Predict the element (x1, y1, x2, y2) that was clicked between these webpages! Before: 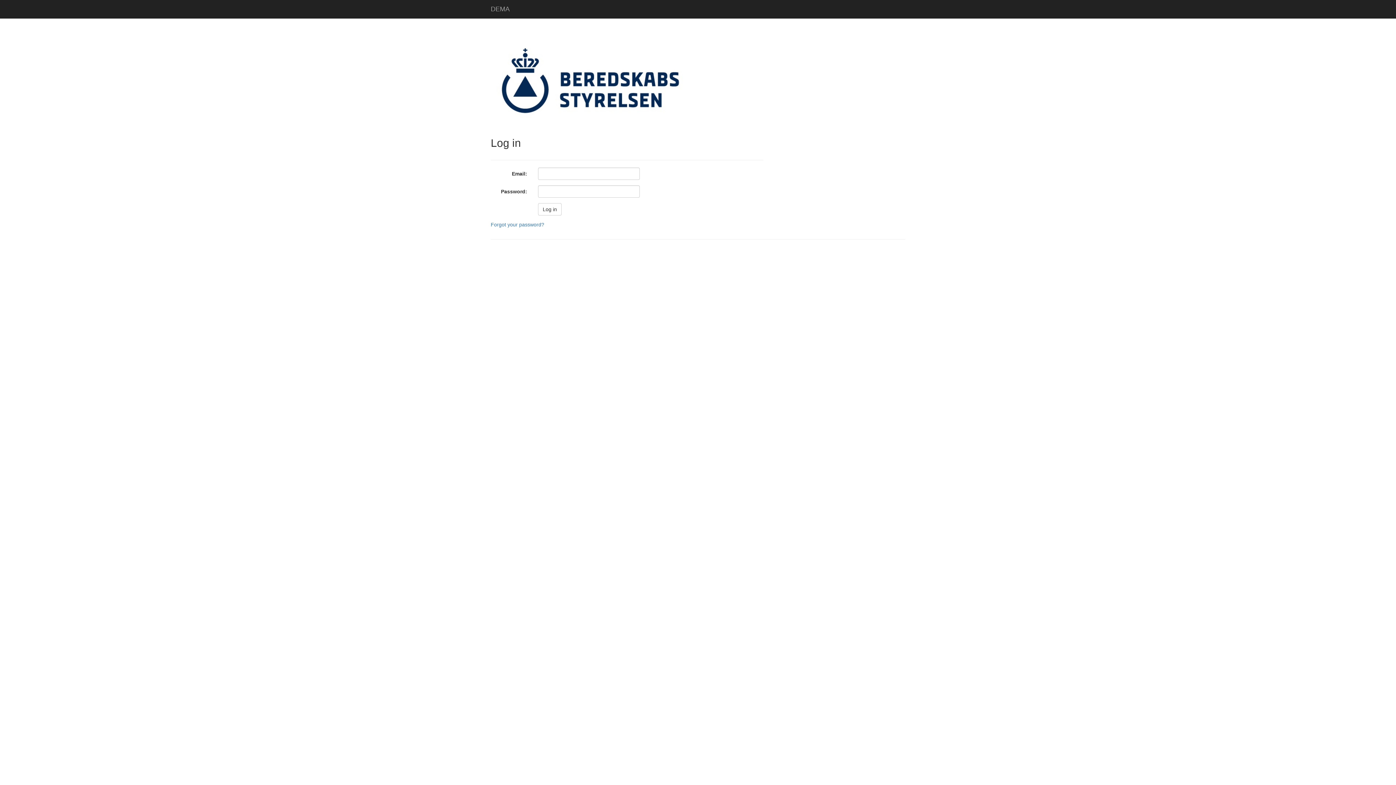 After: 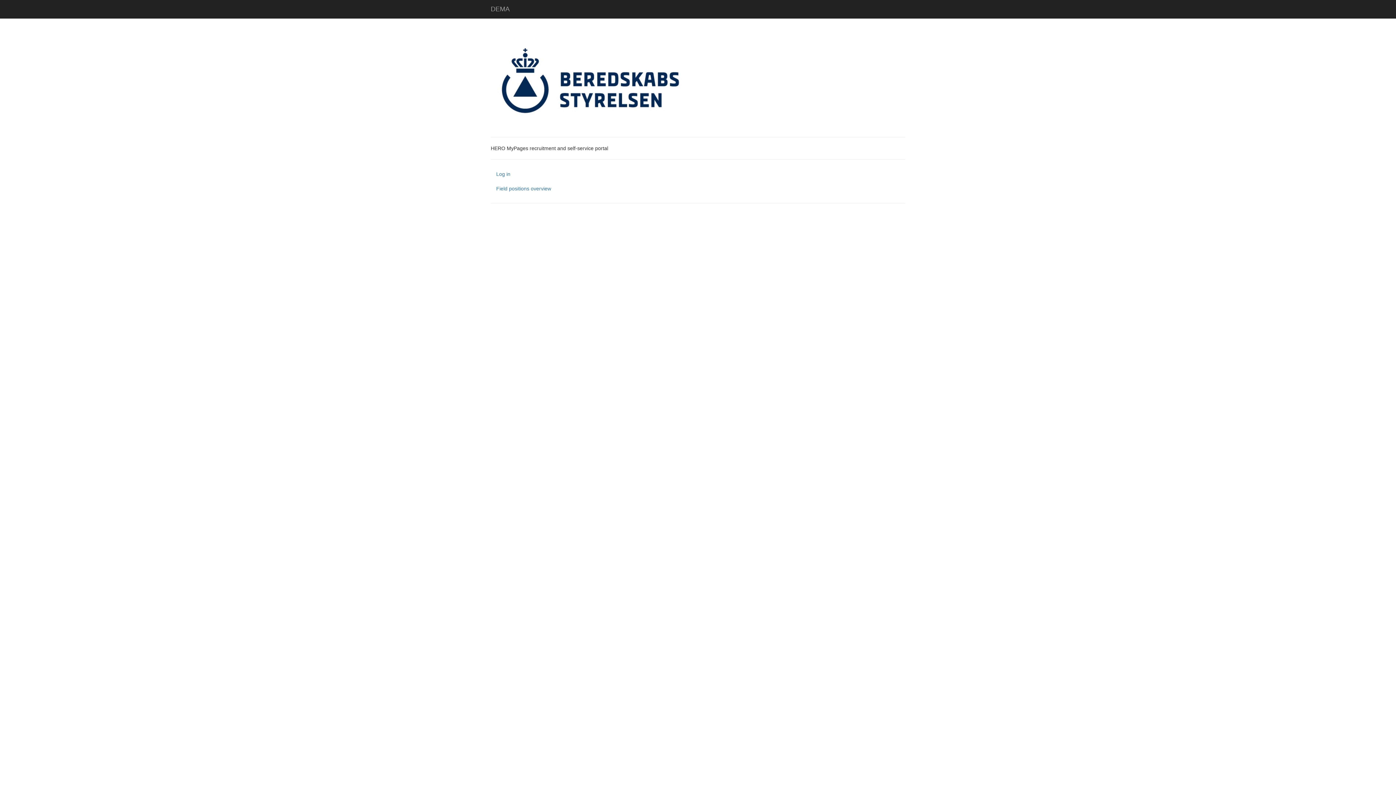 Action: label: DEMA bbox: (485, 0, 515, 18)